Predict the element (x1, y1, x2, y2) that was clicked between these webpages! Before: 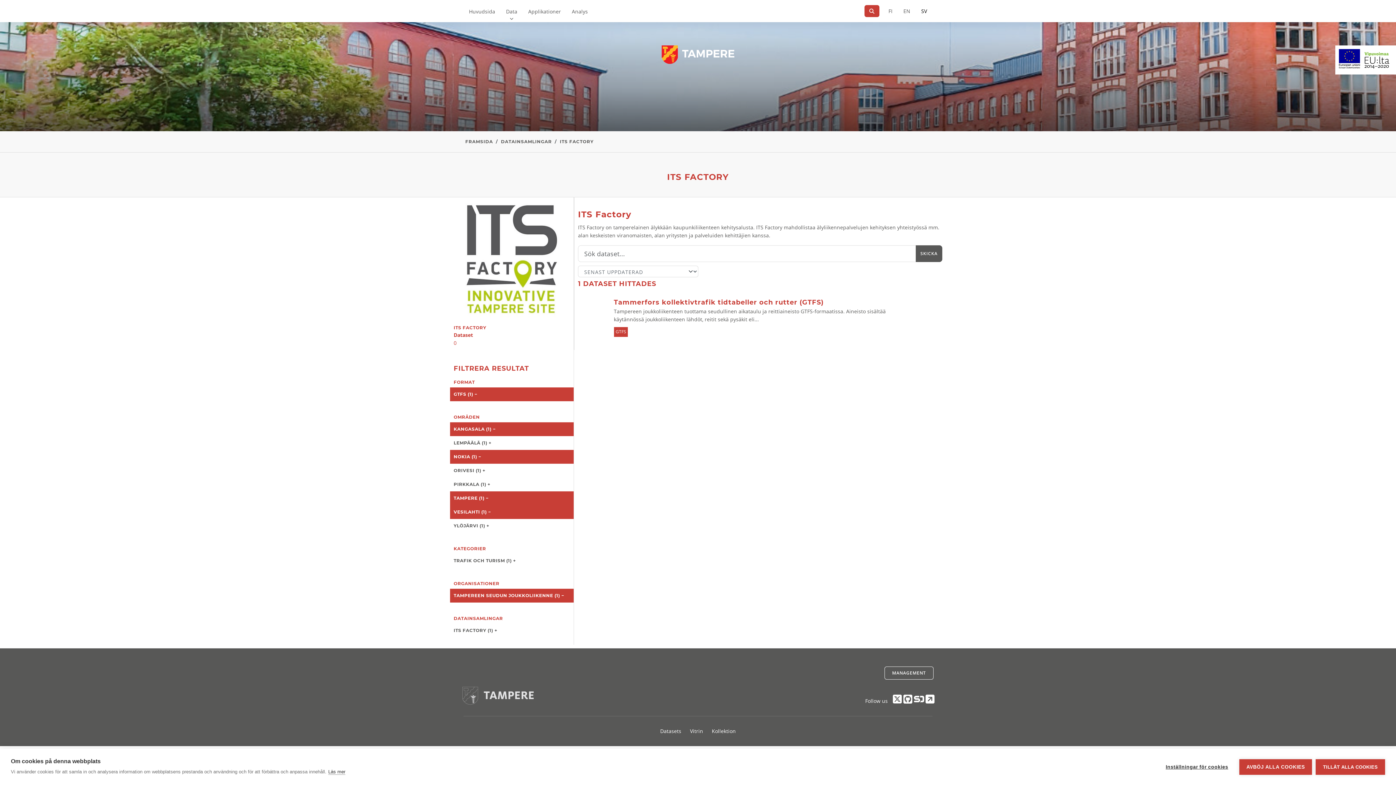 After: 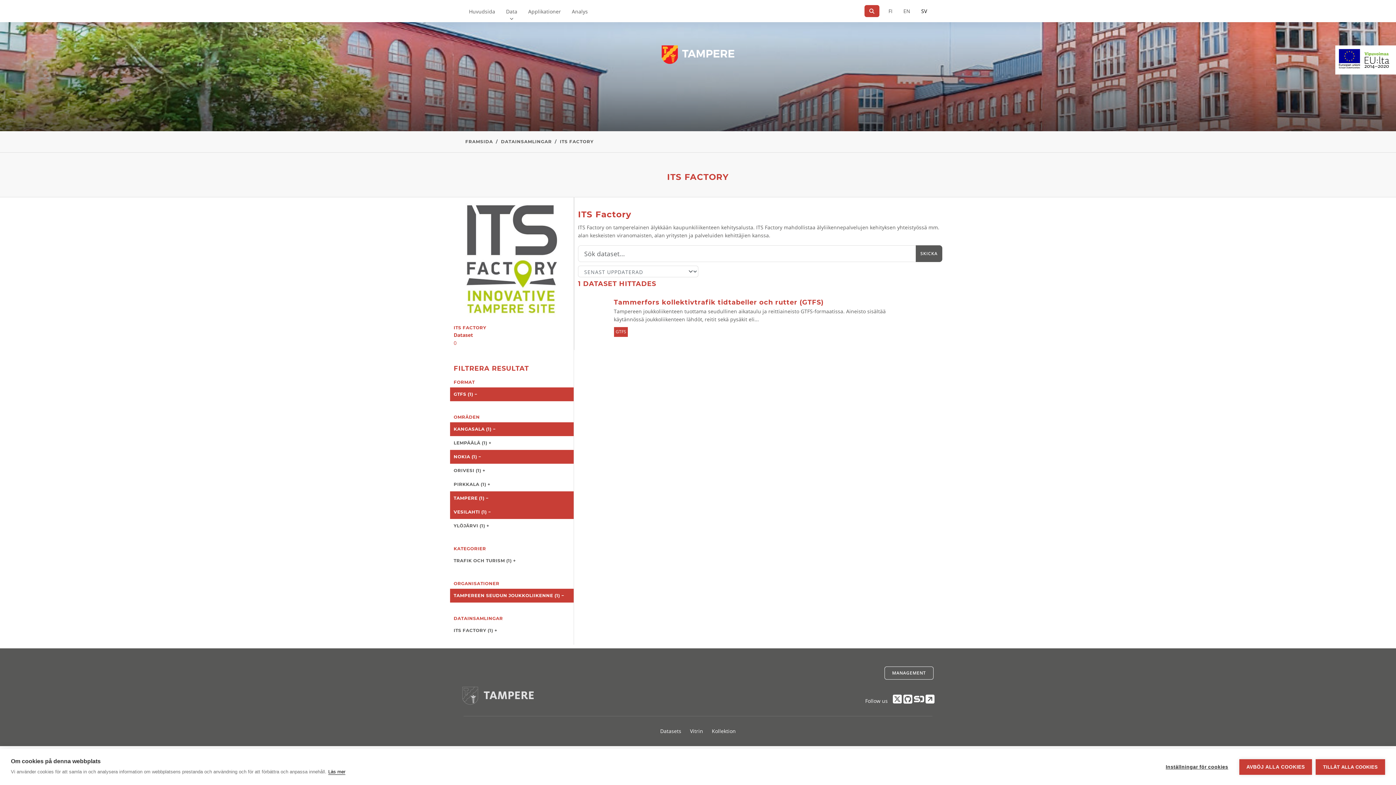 Action: bbox: (328, 769, 345, 775) label: Läs mer